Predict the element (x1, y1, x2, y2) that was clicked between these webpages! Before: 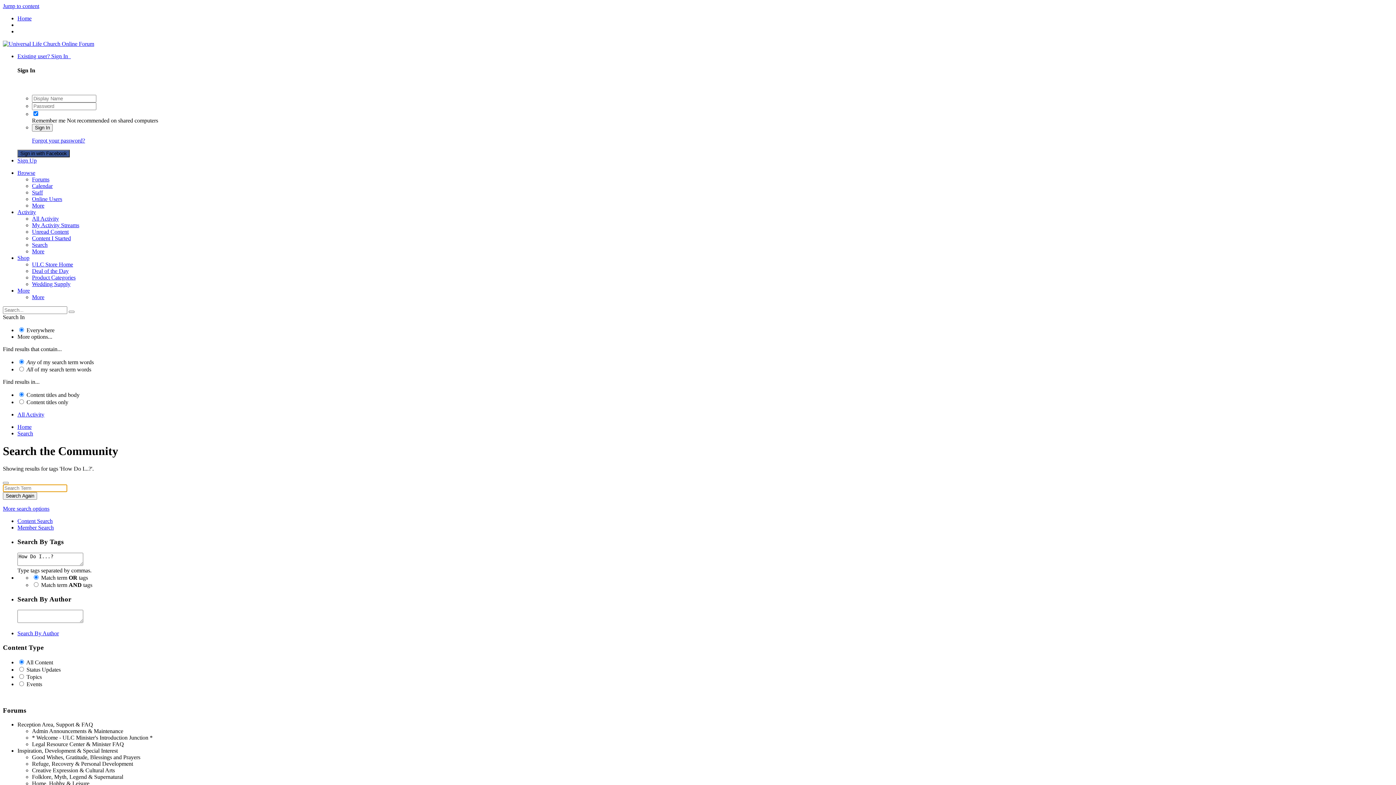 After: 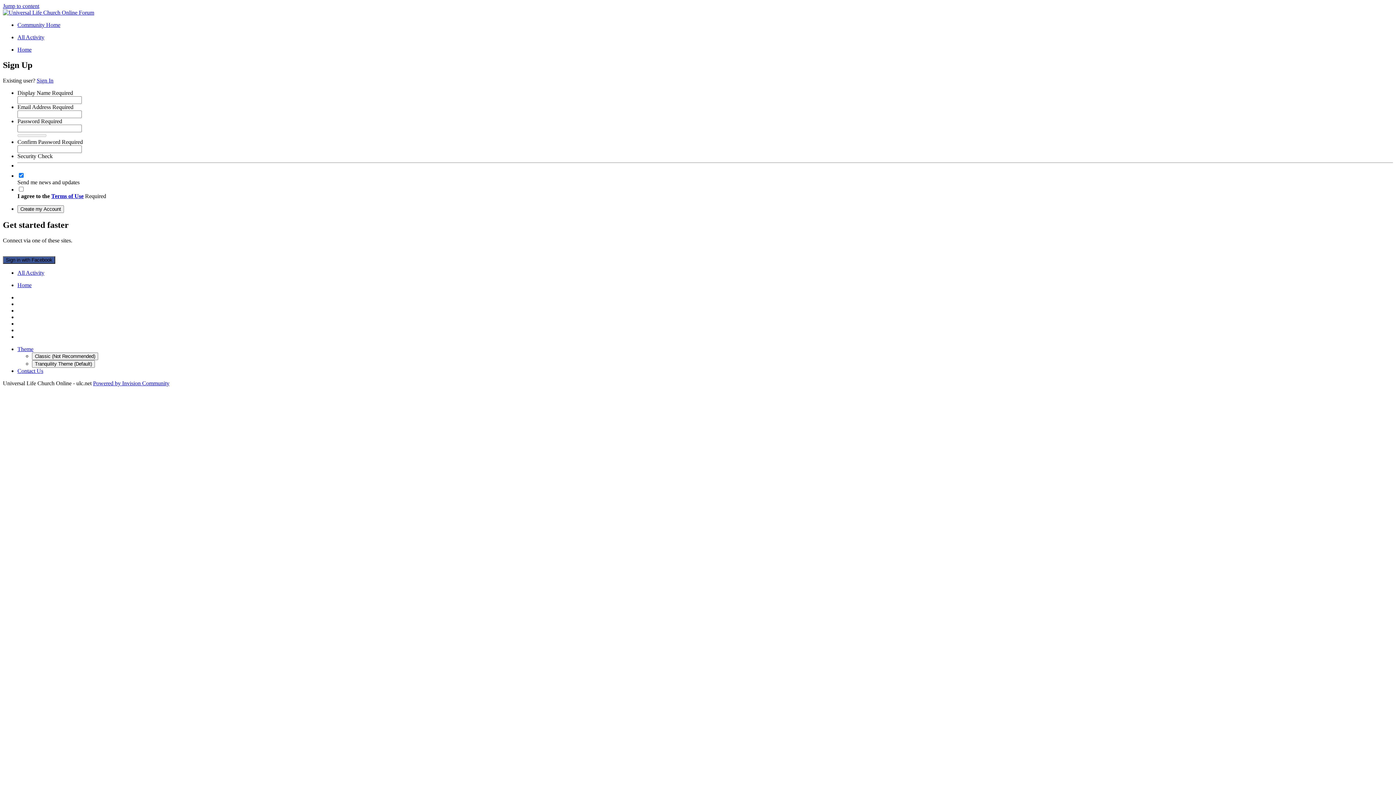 Action: bbox: (17, 157, 36, 163) label: Sign Up